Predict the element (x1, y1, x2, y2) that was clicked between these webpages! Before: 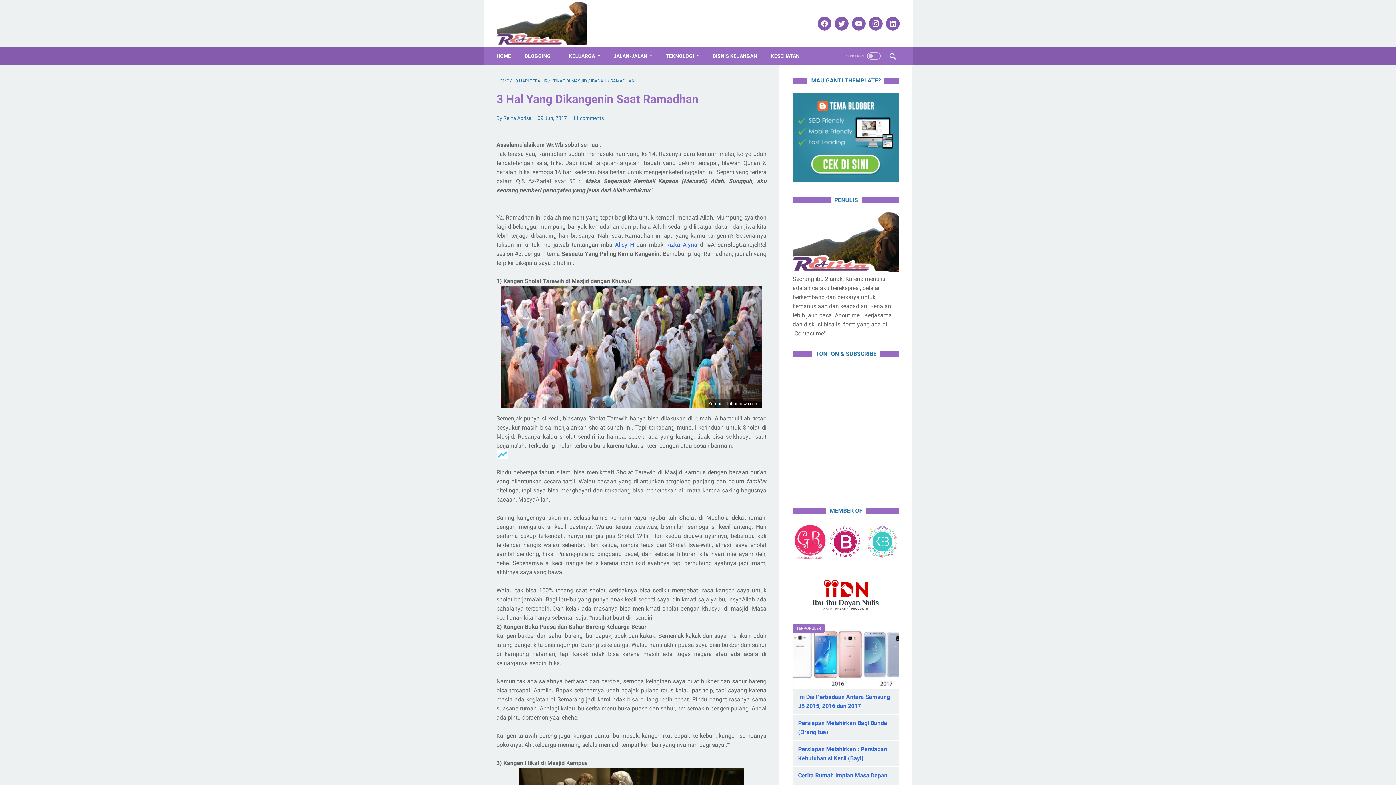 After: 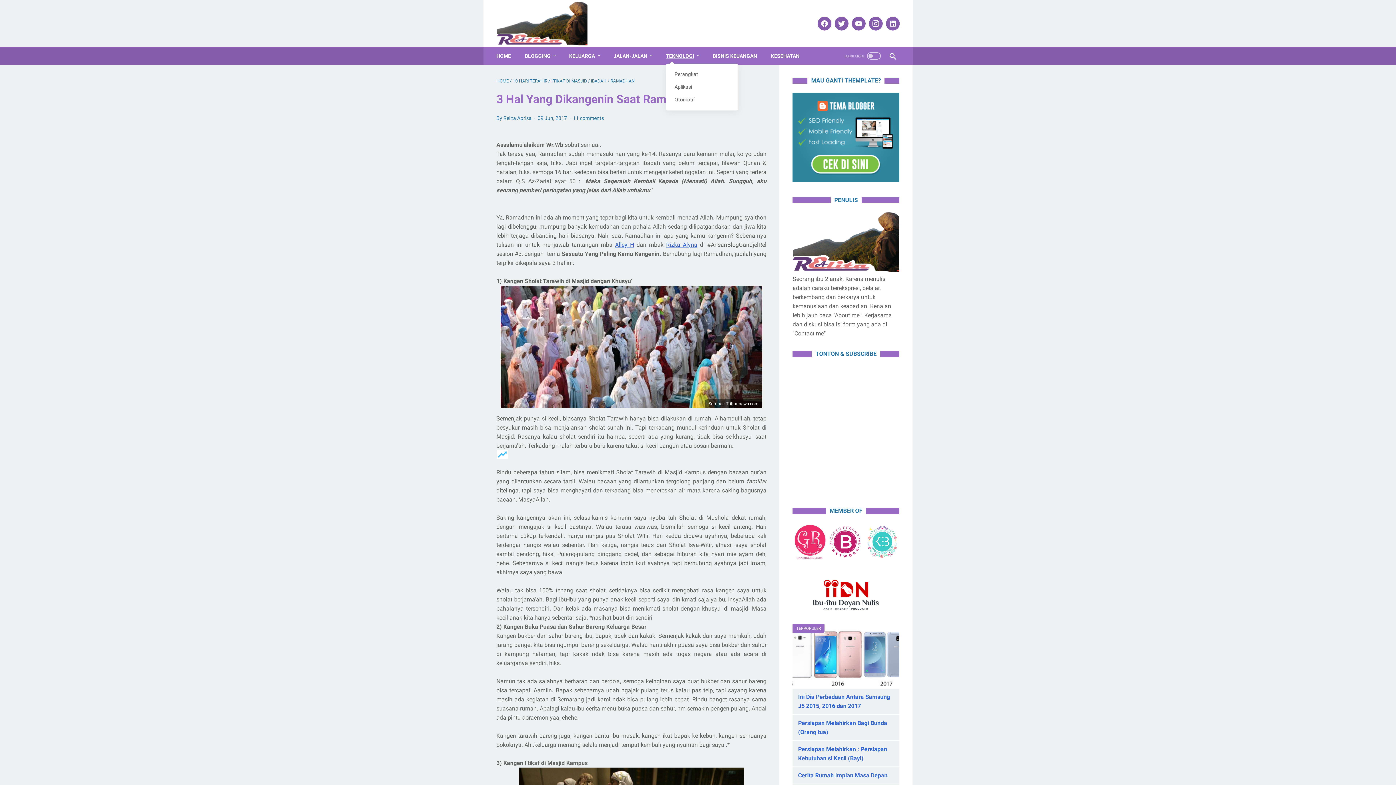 Action: bbox: (666, 48, 699, 63) label: TEKNOLOGI